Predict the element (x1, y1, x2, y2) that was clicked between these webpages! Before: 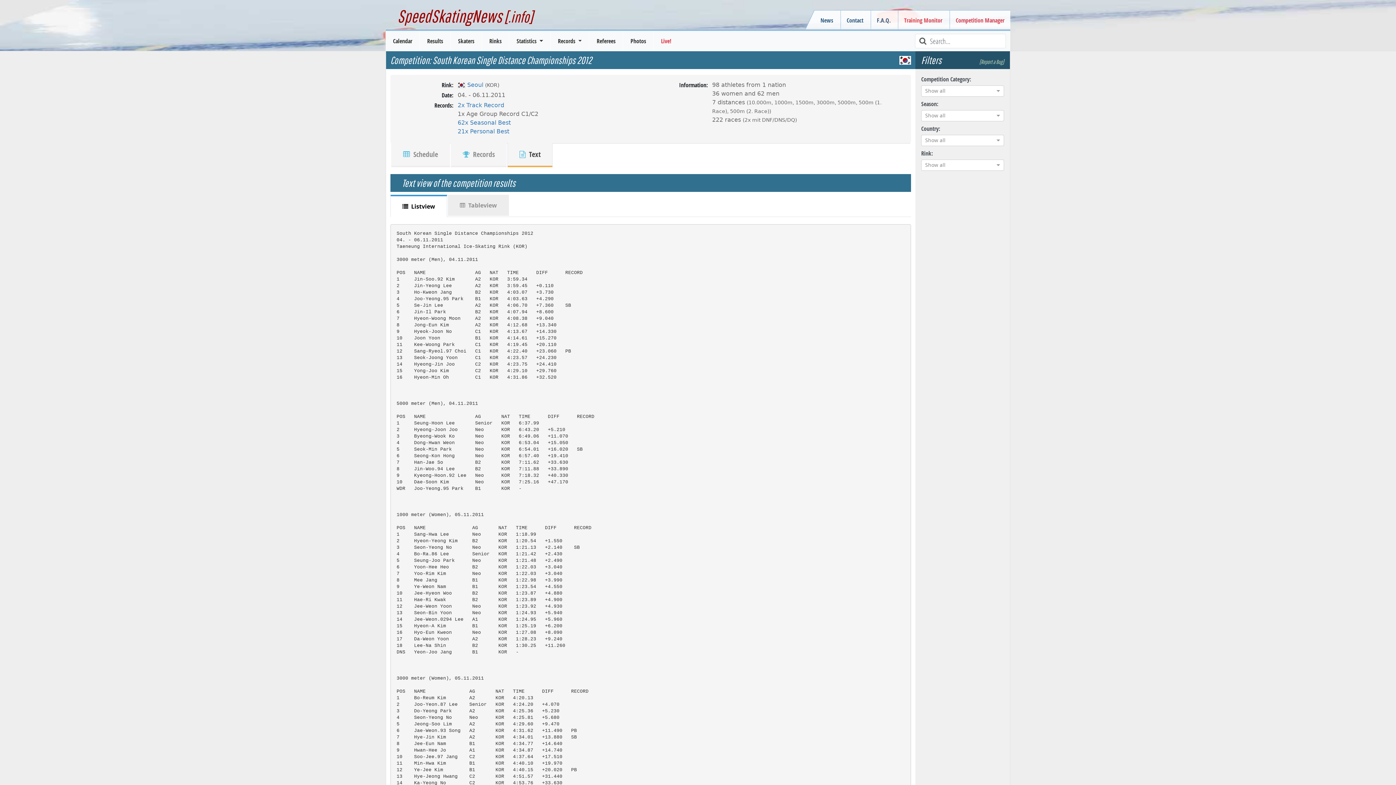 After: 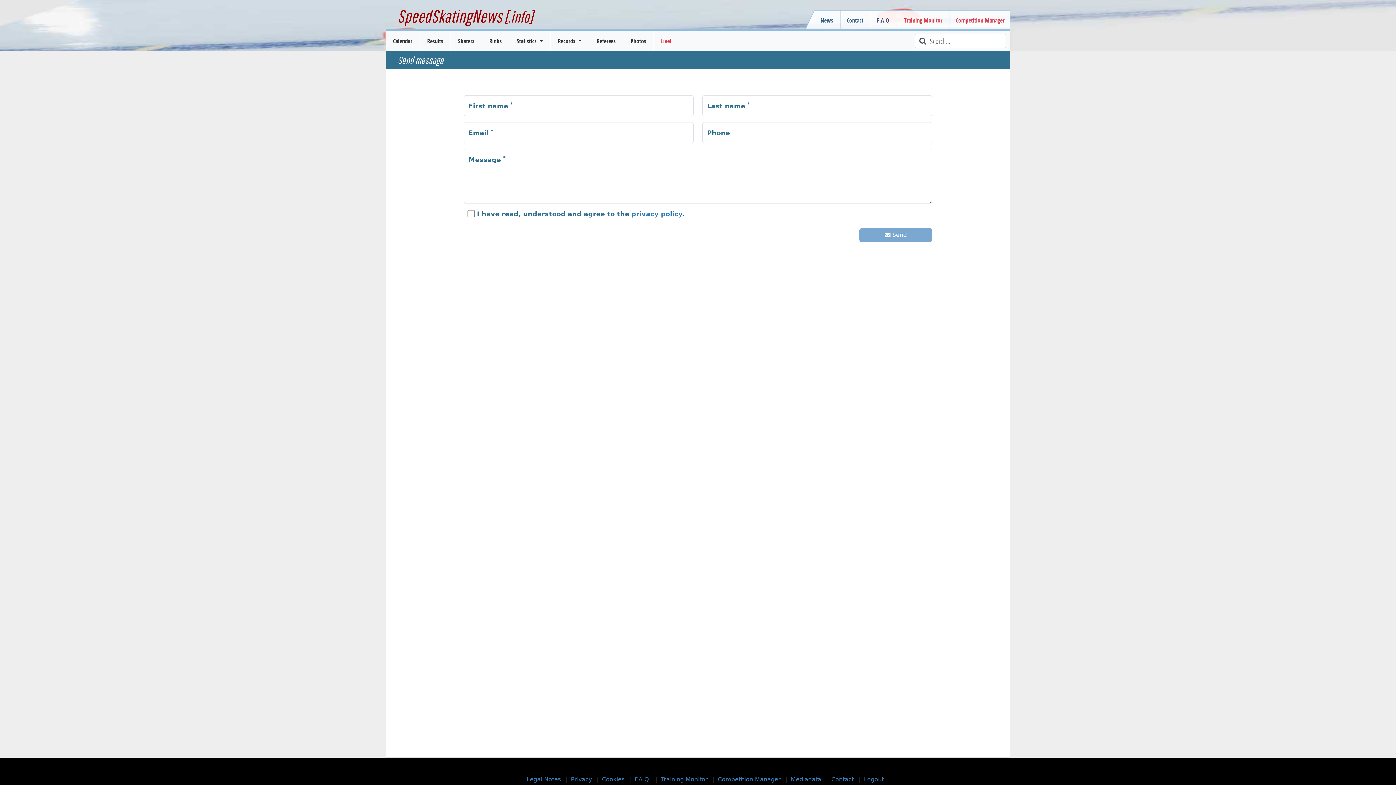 Action: bbox: (841, 10, 870, 30) label: Contact 